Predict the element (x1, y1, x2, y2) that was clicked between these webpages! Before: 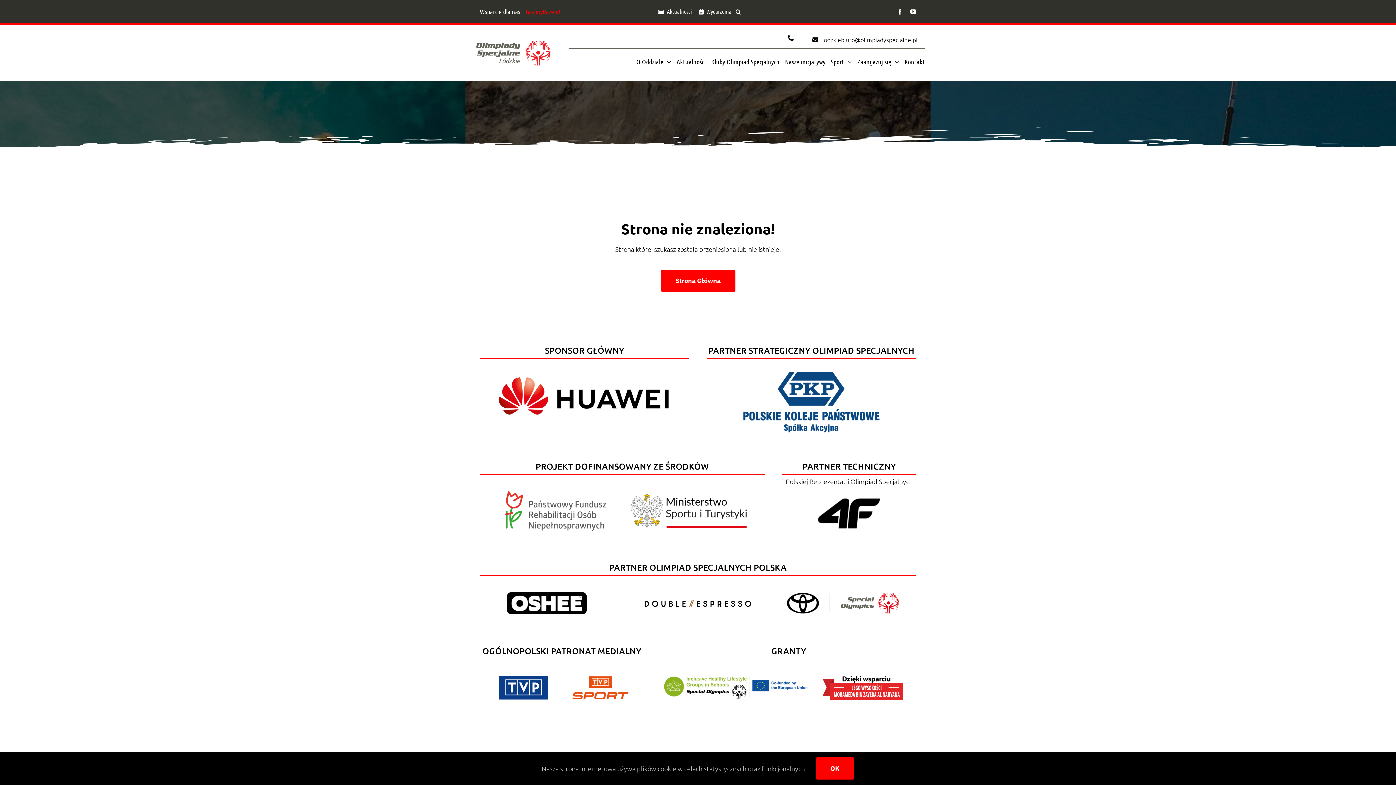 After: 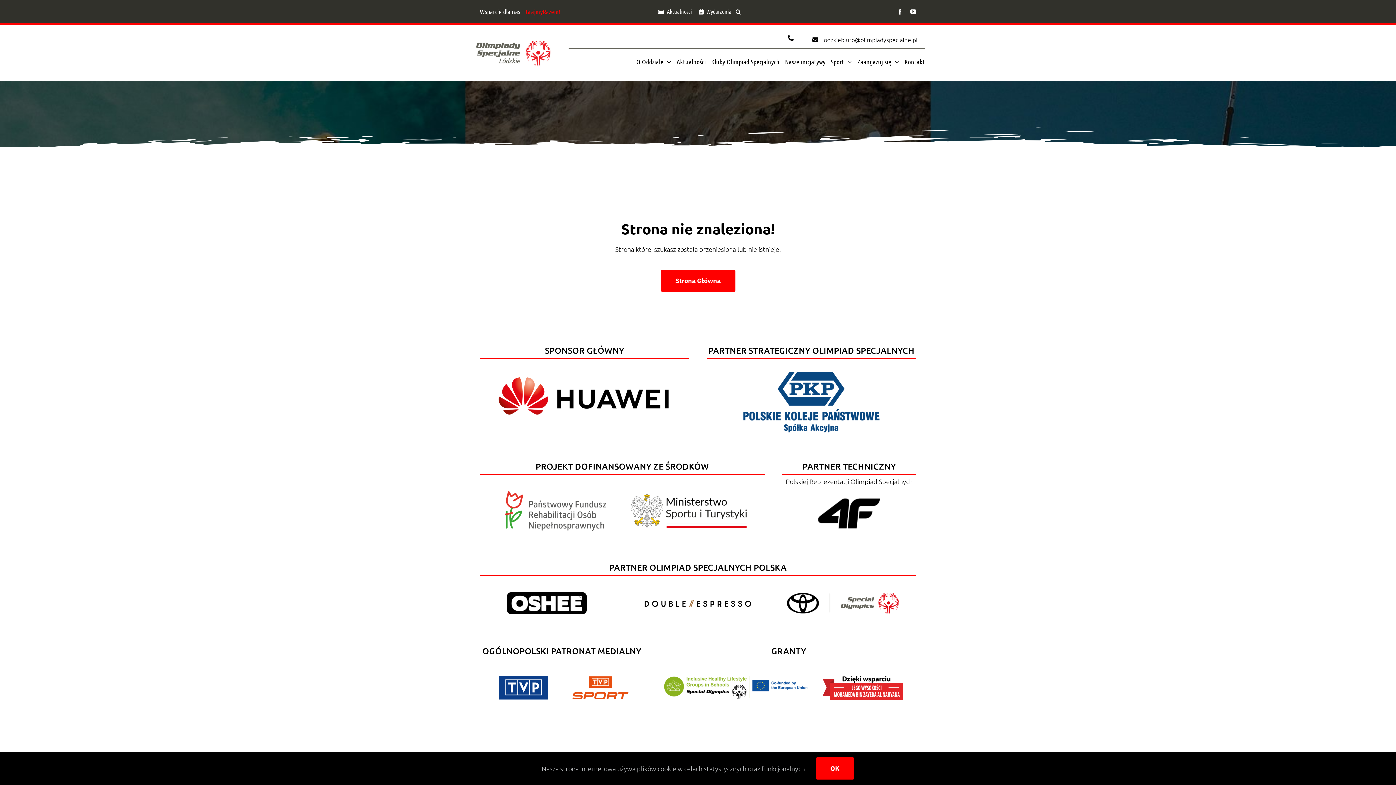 Action: label: PKP-logo-pion bbox: (738, 367, 884, 375)